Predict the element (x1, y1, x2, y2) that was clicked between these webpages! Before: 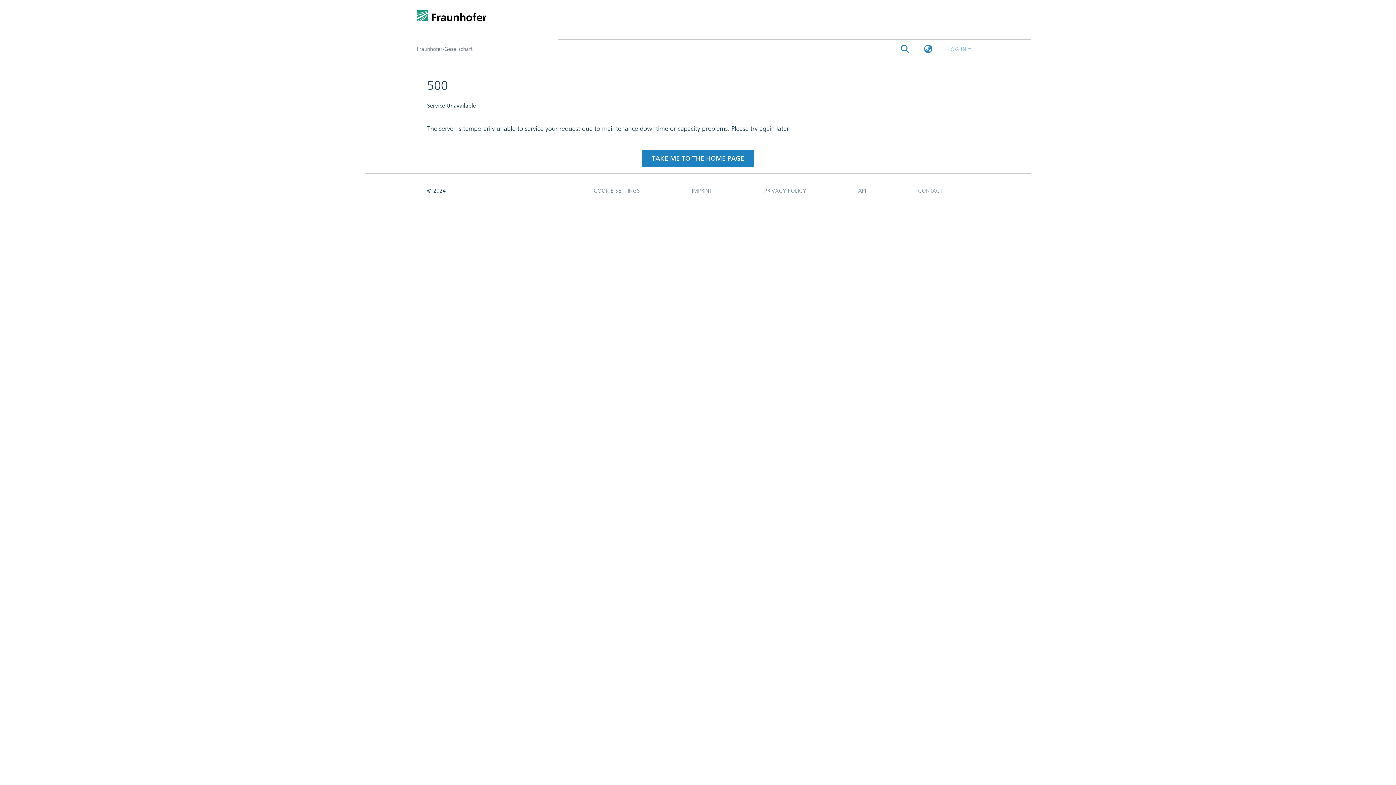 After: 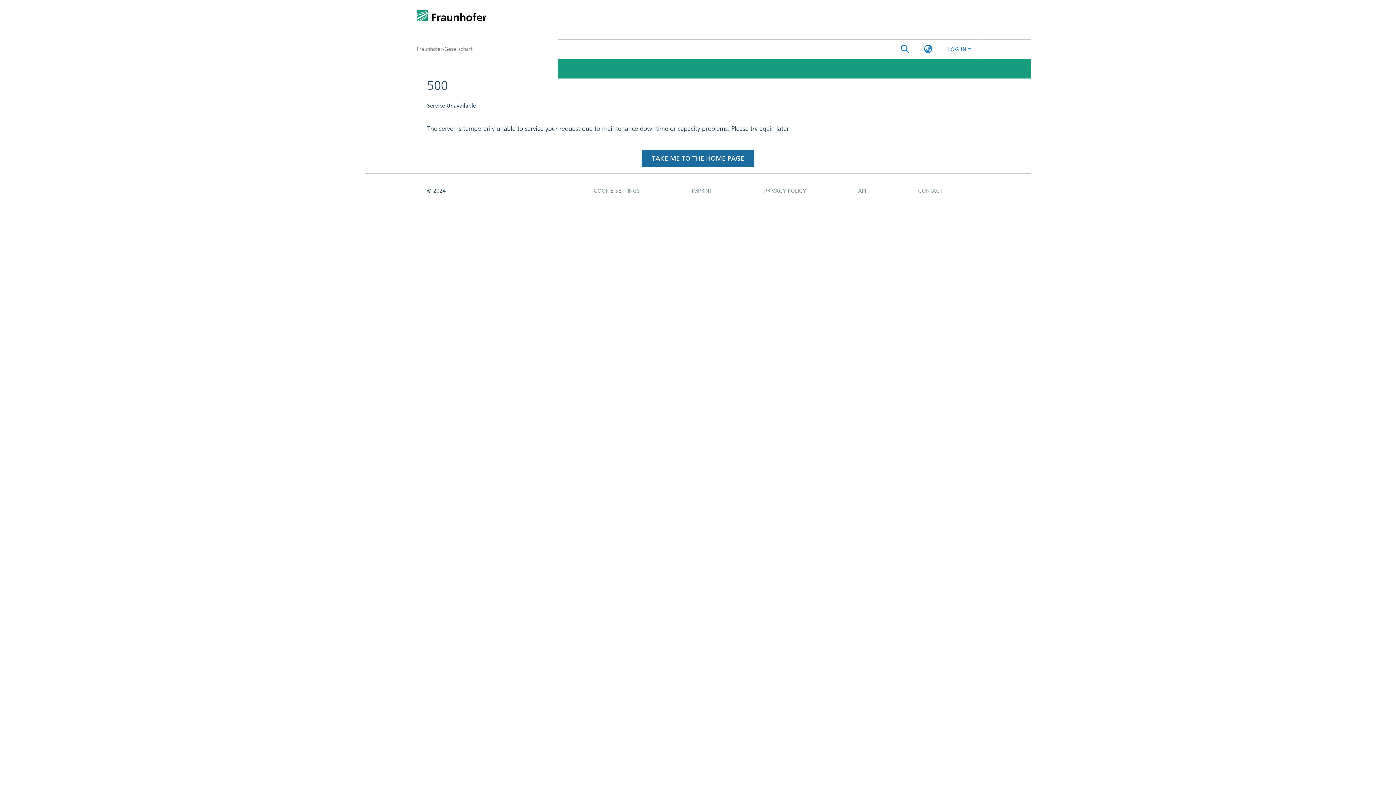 Action: label: TAKE ME TO THE HOME PAGE bbox: (641, 71, 754, 88)